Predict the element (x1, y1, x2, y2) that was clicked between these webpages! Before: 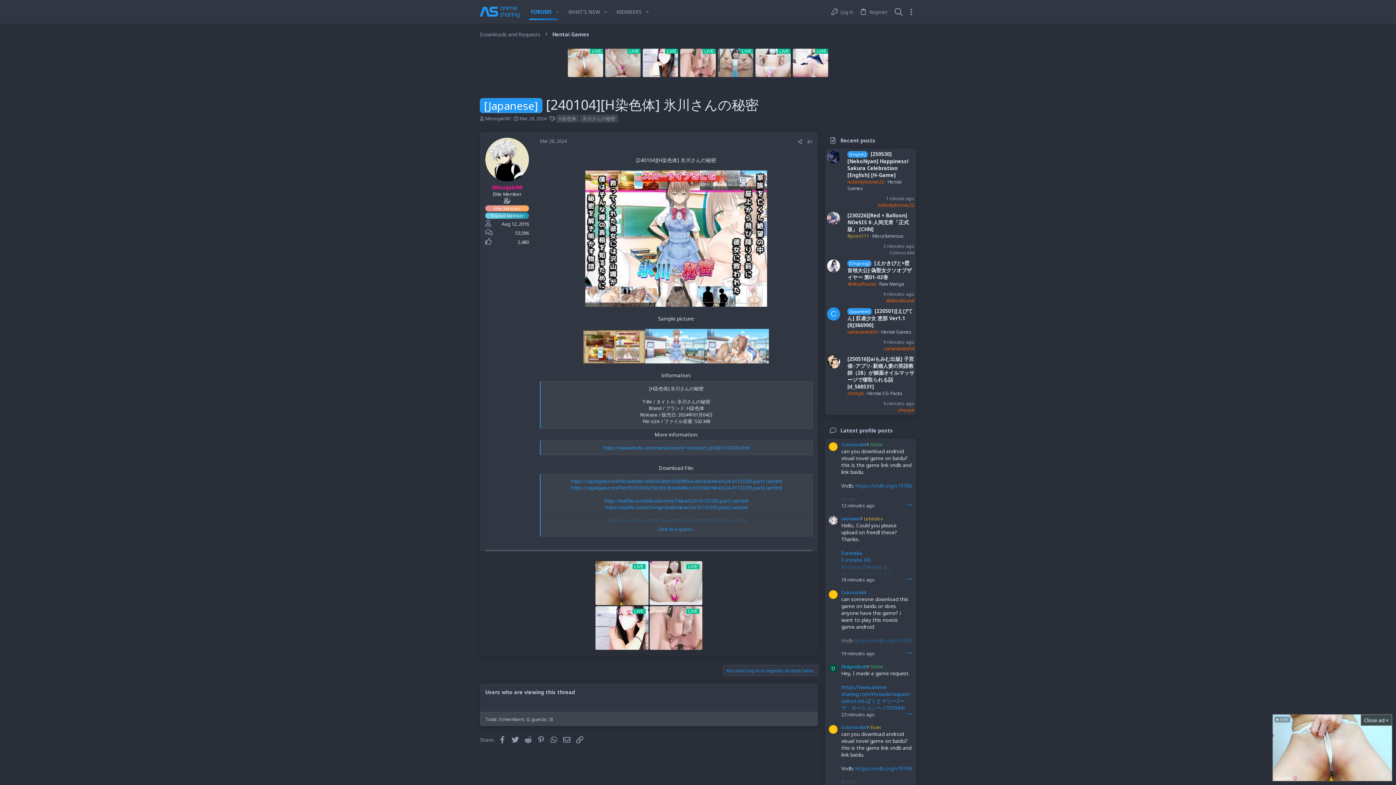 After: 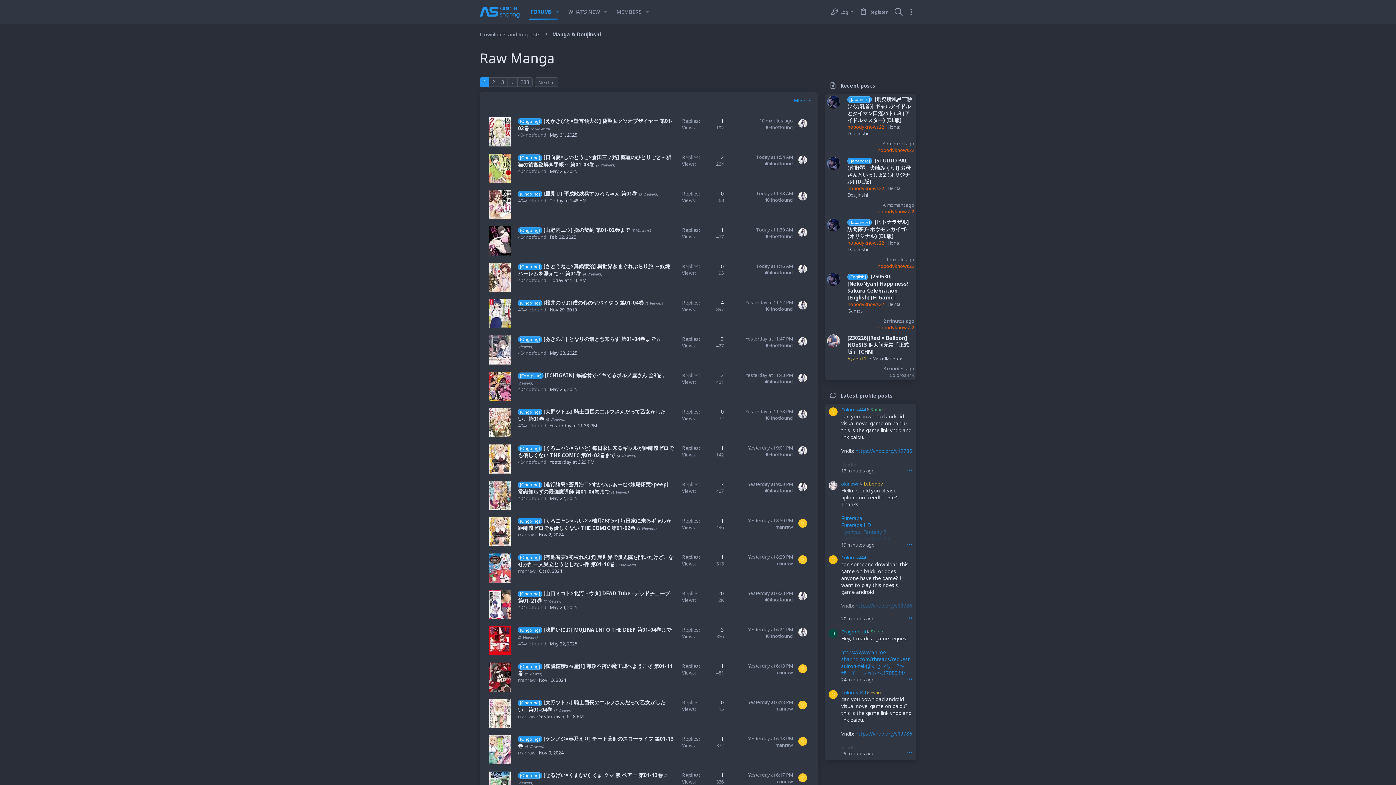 Action: bbox: (879, 280, 904, 287) label: Raw Manga